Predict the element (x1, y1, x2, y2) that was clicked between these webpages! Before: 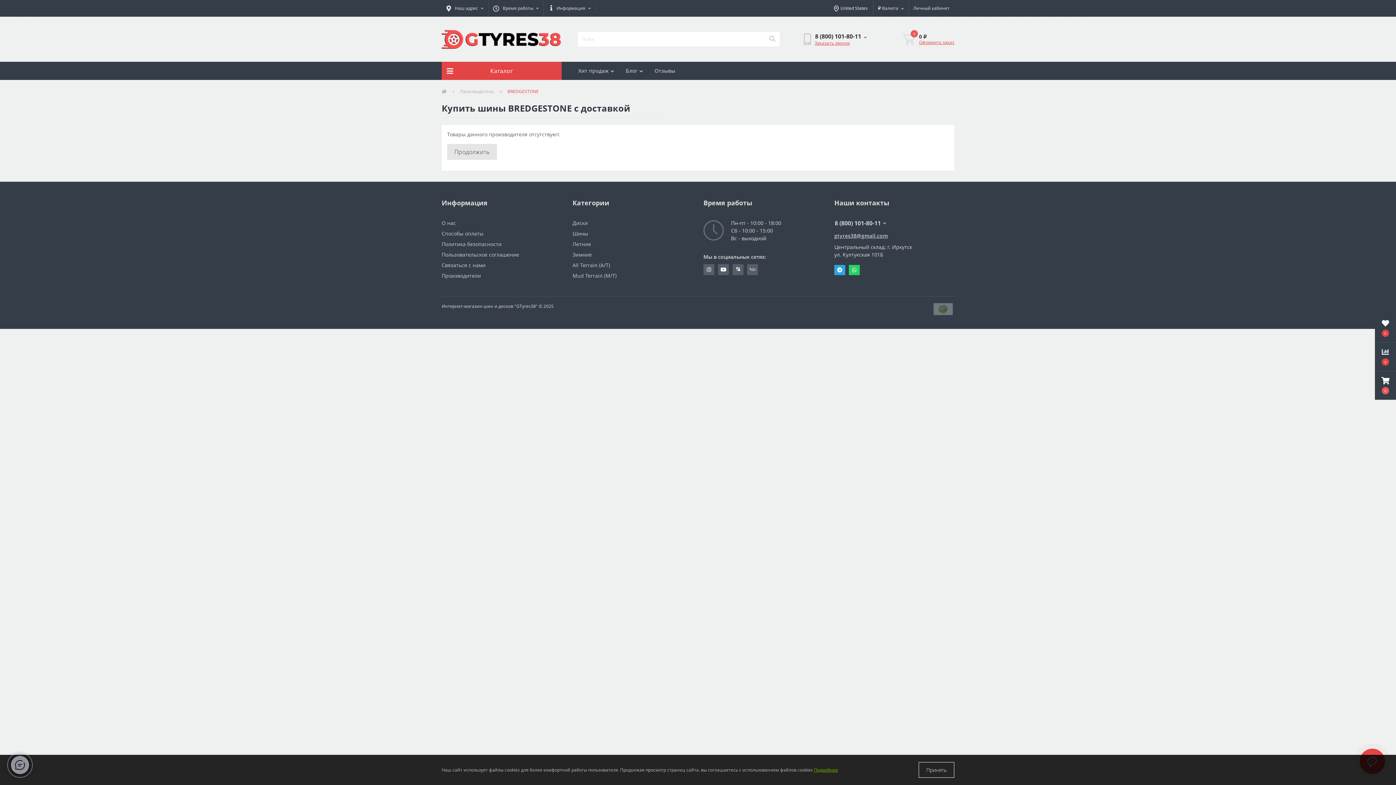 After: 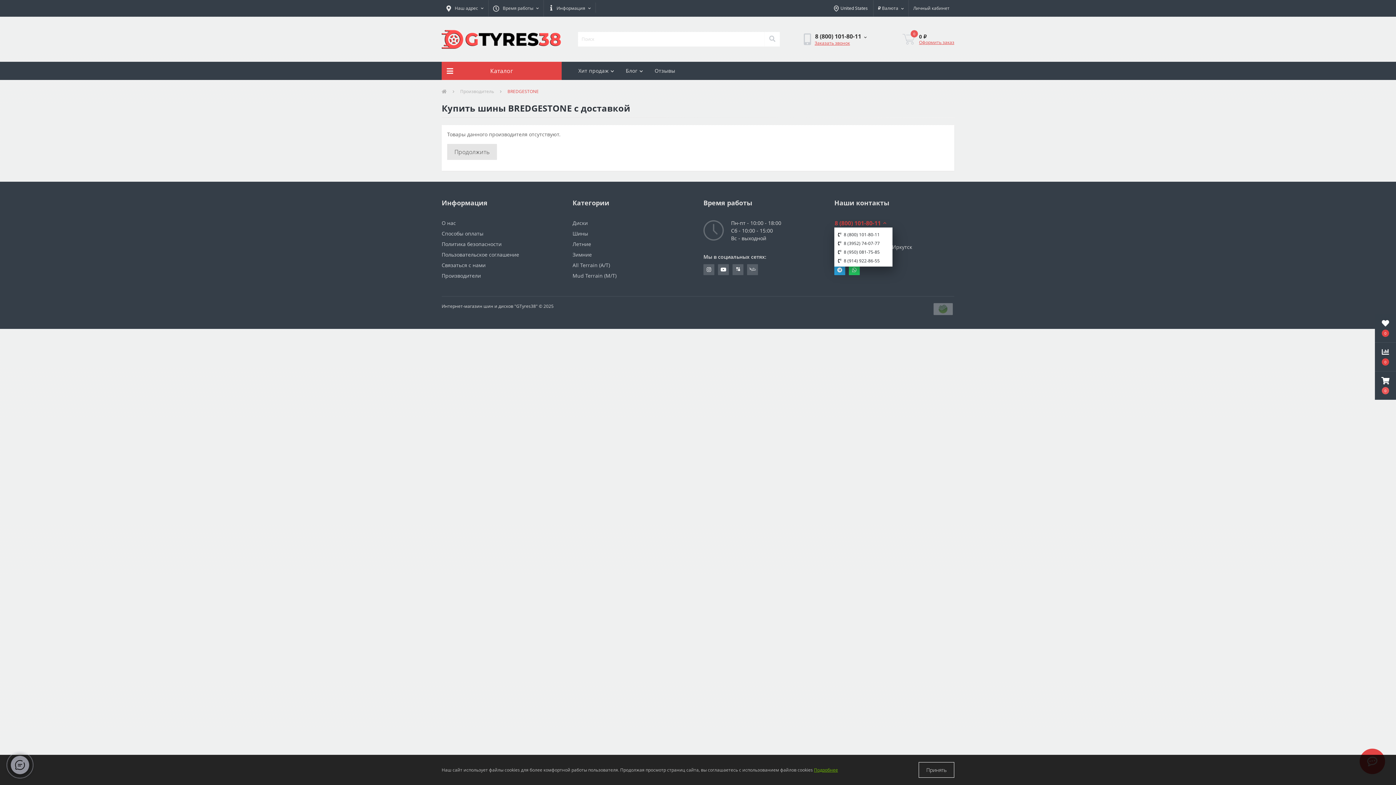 Action: label: 8 (800) 101-80-11 bbox: (834, 219, 954, 227)